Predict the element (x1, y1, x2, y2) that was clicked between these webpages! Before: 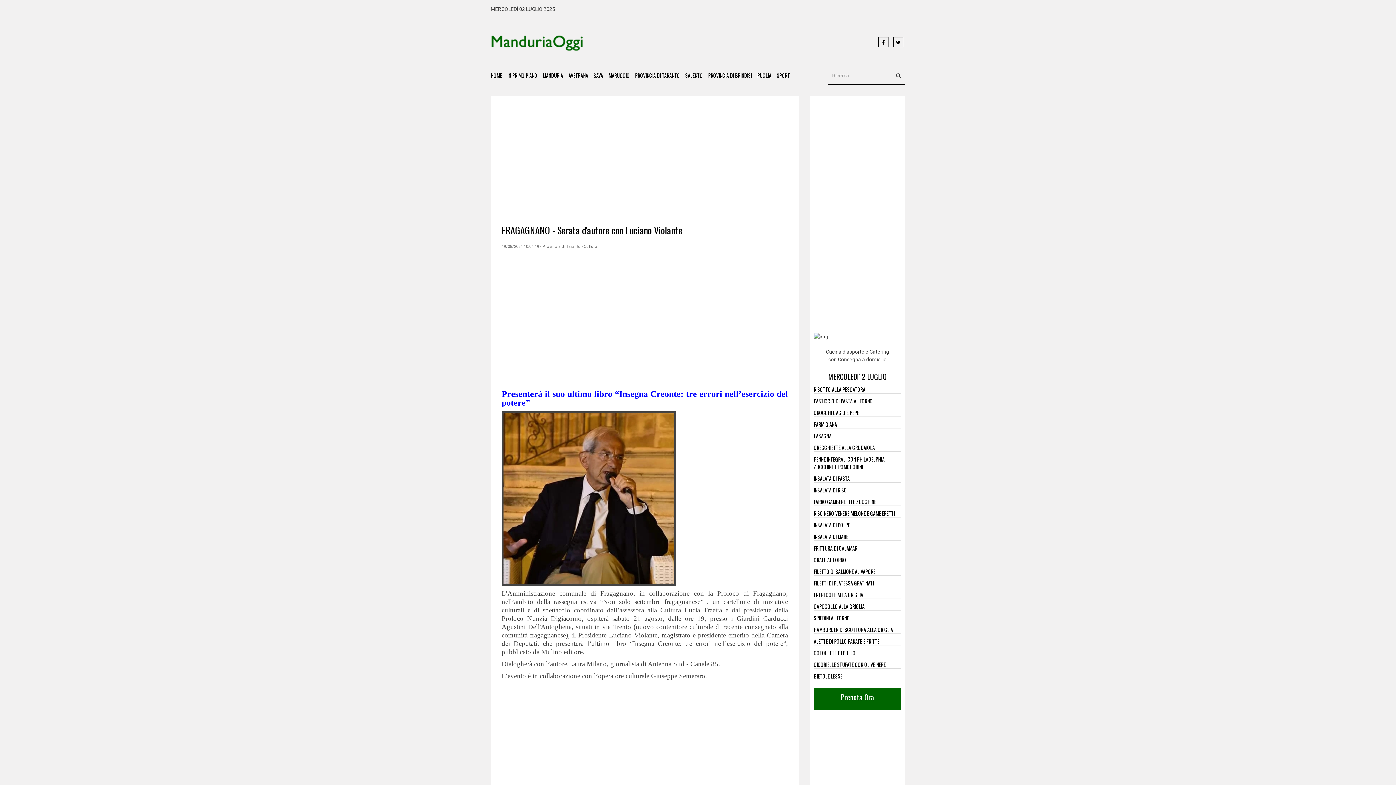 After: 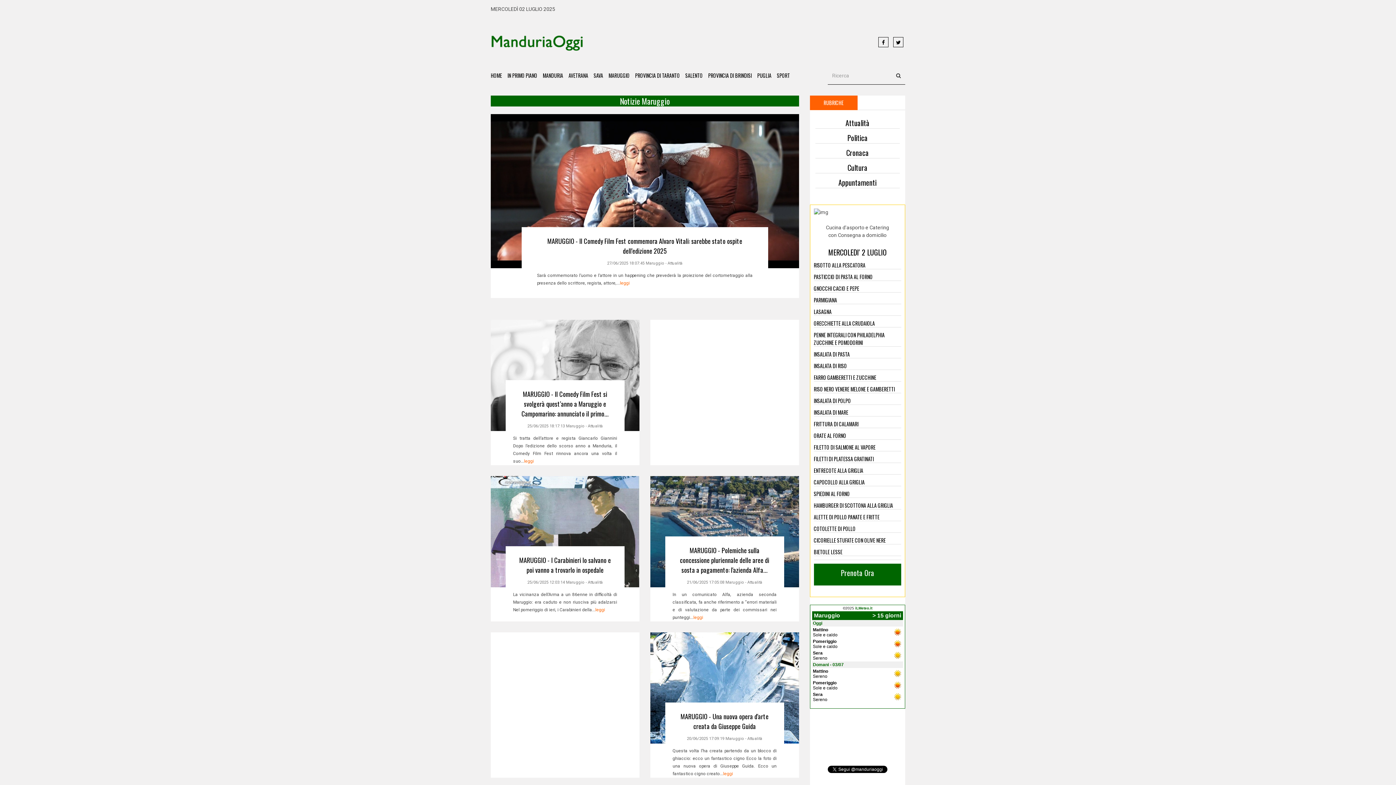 Action: bbox: (608, 66, 635, 84) label: MARUGGIO